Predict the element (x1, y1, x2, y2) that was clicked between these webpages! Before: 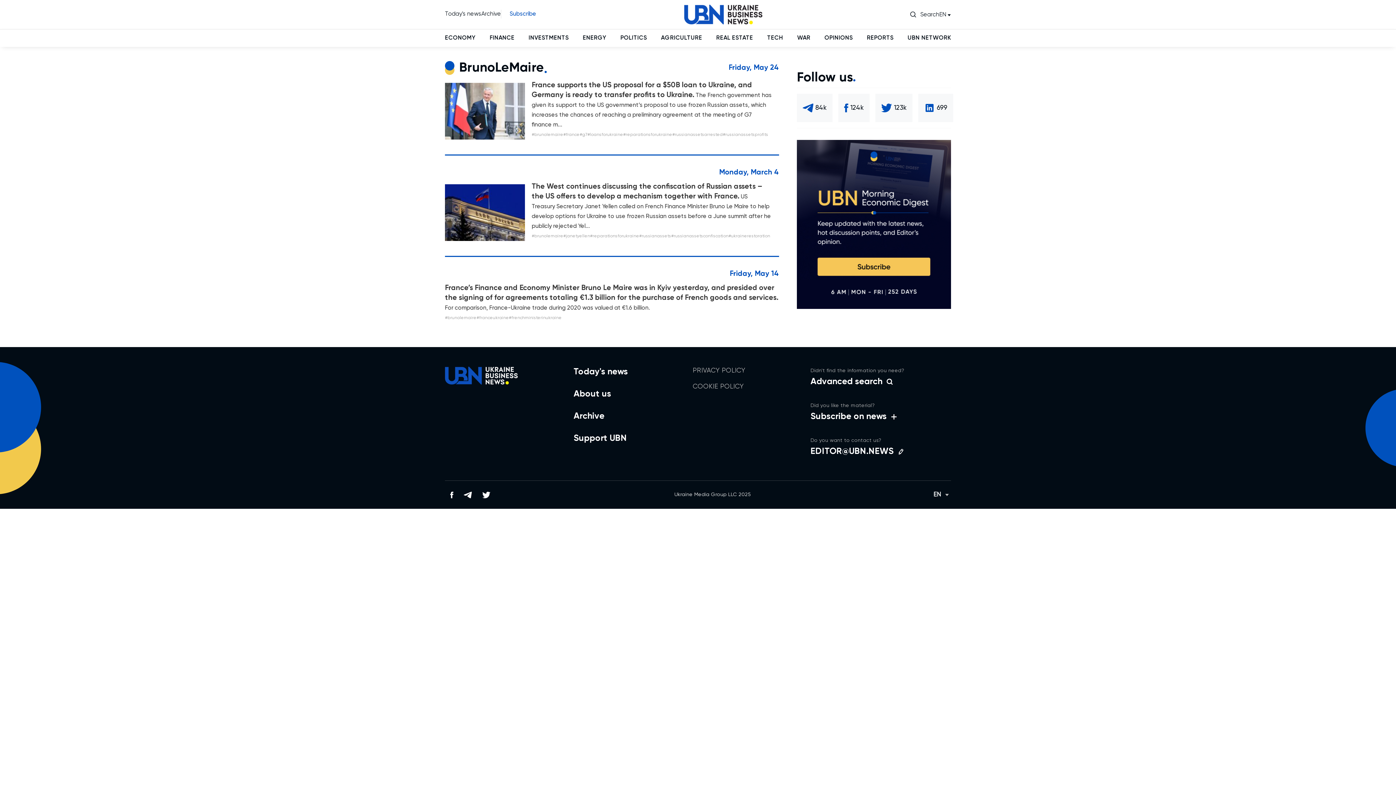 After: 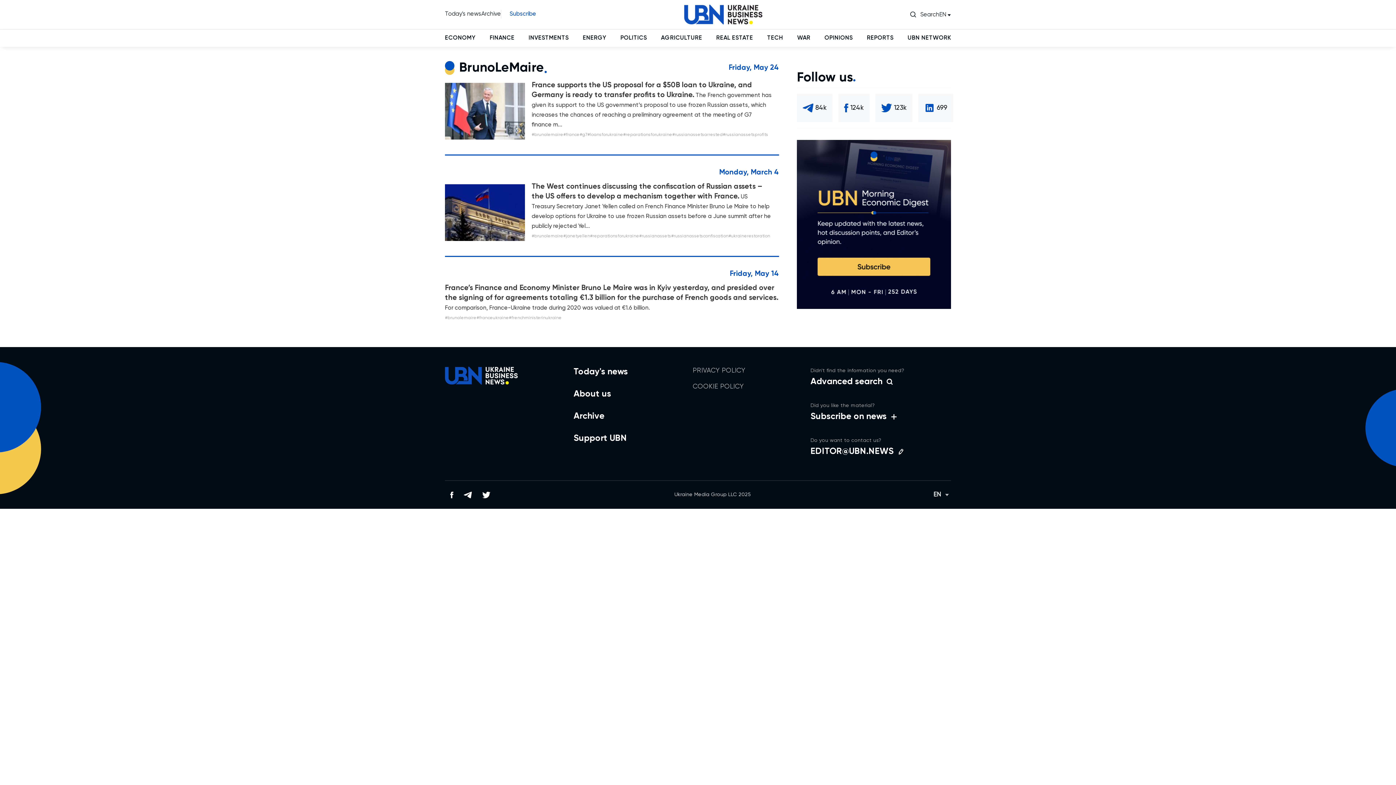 Action: label: #brunolemaire bbox: (531, 234, 563, 238)